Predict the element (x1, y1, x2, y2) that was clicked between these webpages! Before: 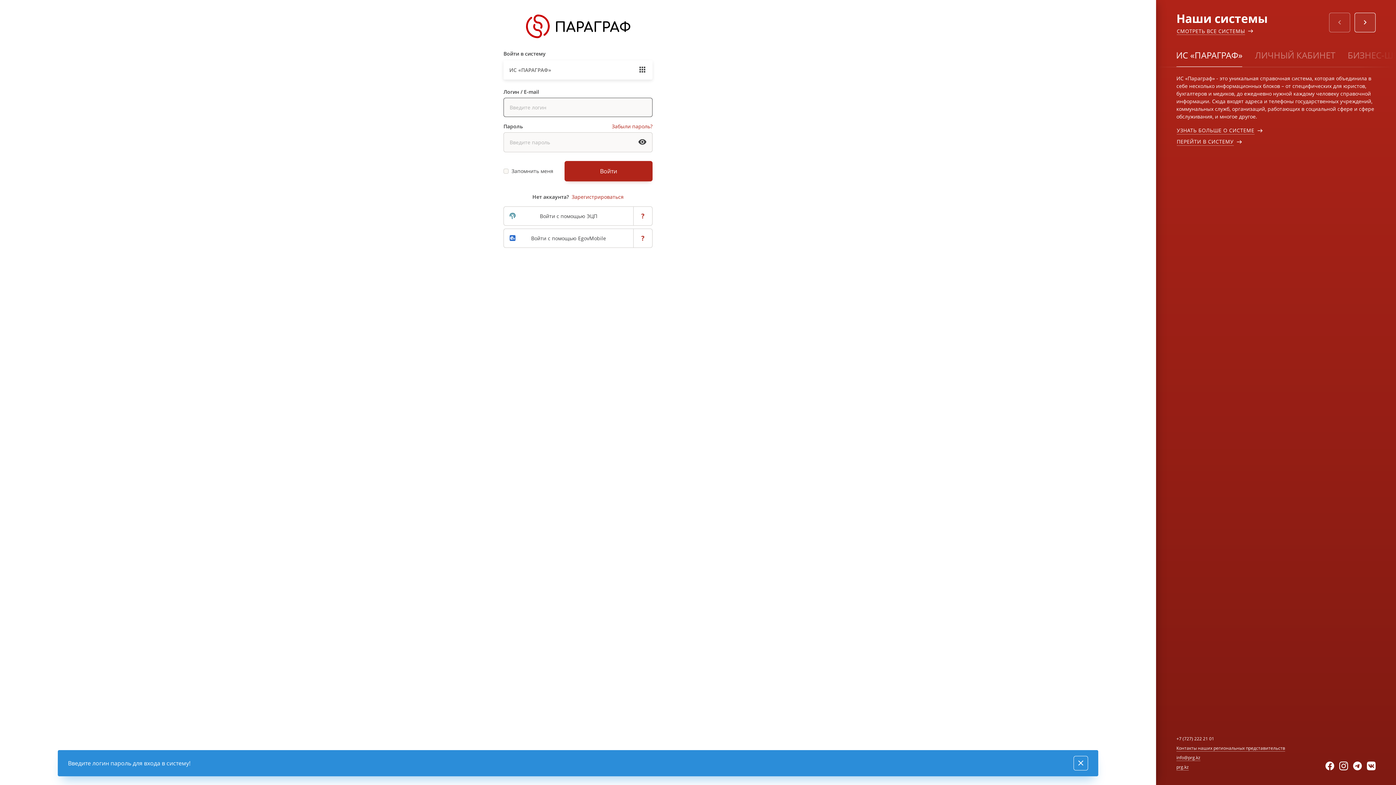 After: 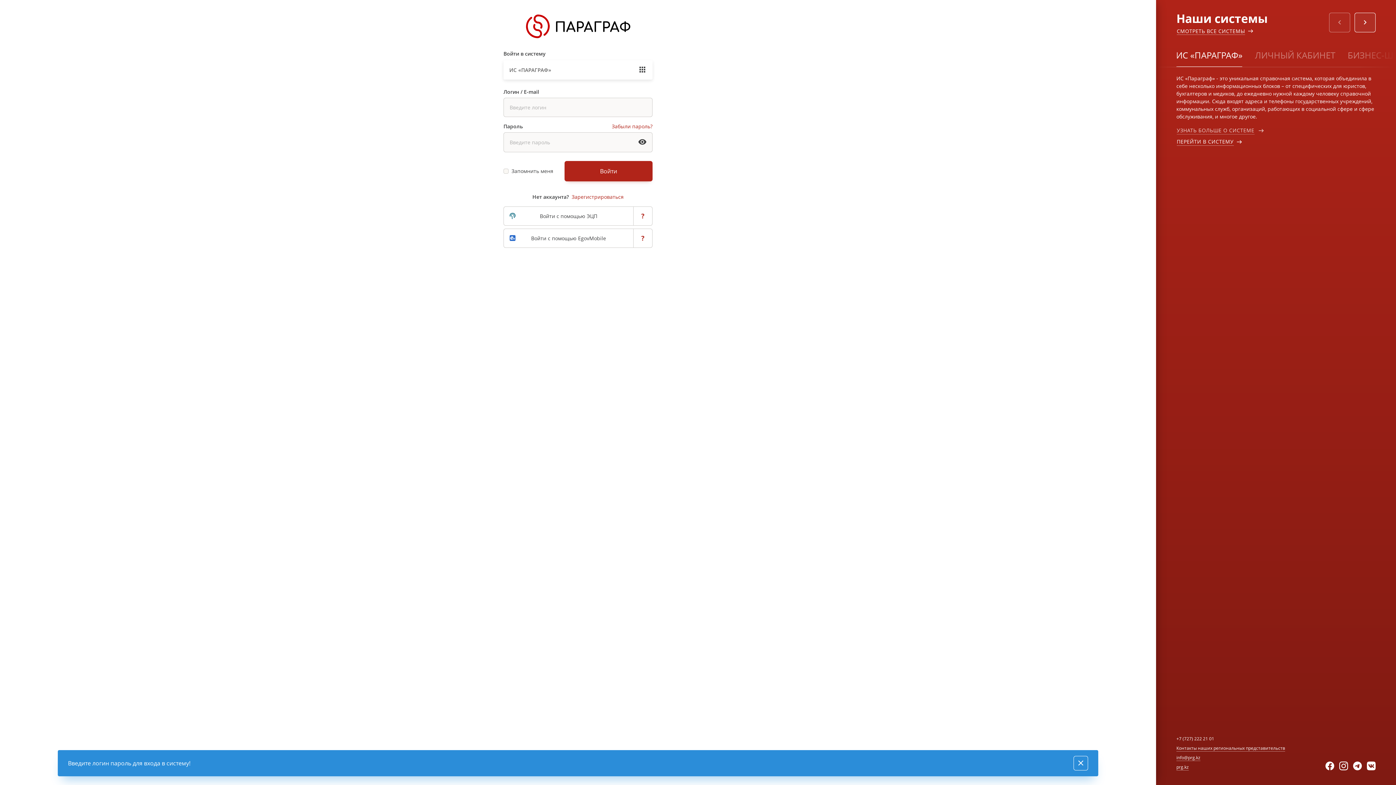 Action: label: УЗНАТЬ БОЛЬШЕ О СИСТЕМЕ bbox: (1176, 126, 1255, 134)